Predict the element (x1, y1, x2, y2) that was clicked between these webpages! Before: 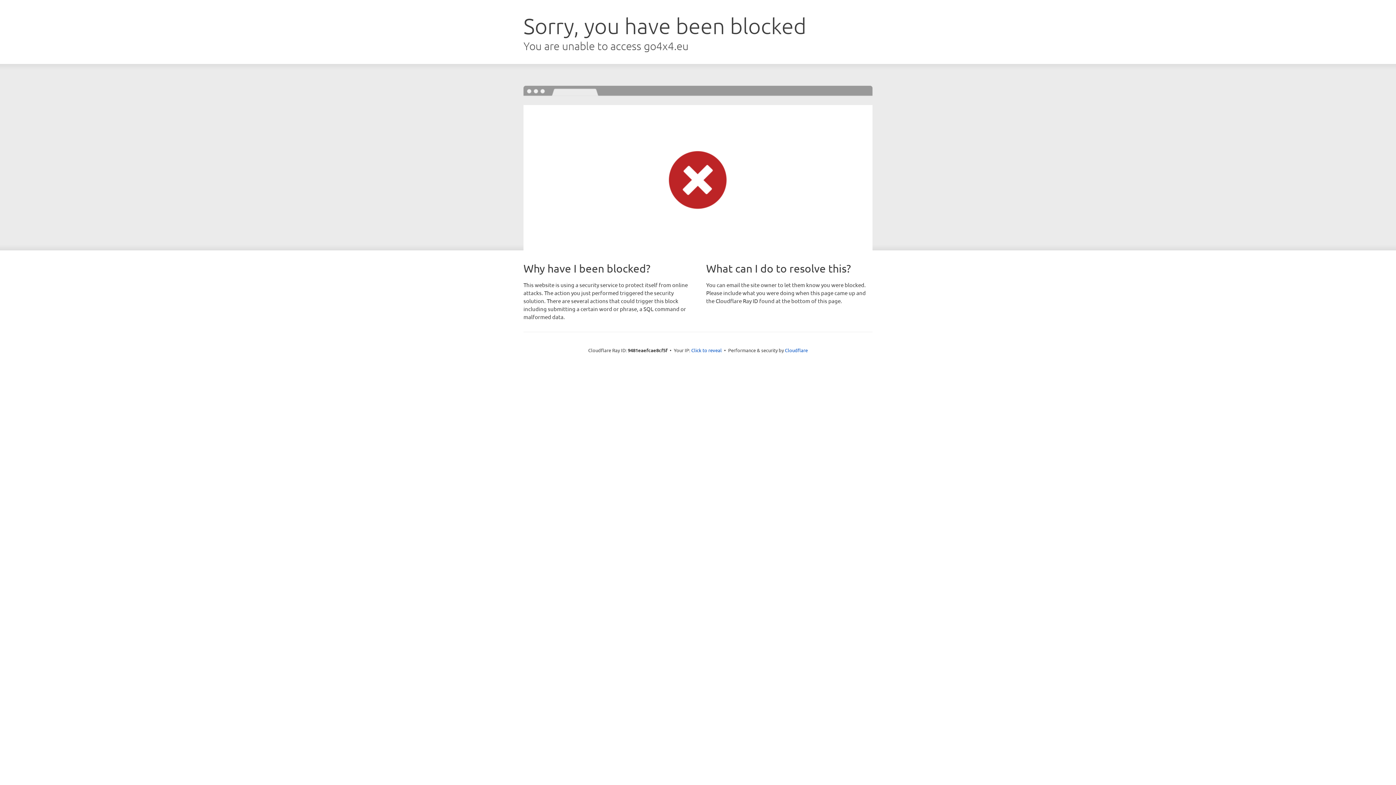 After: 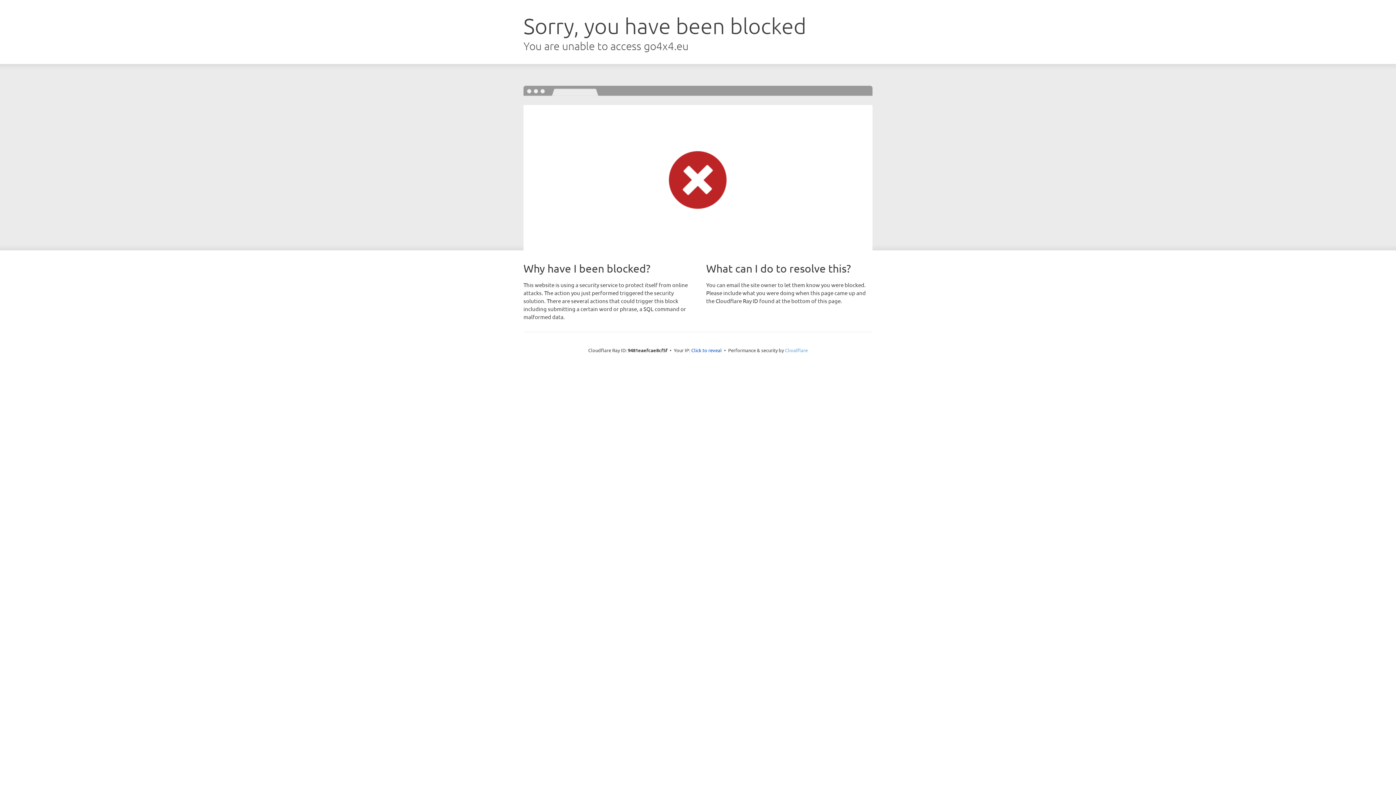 Action: bbox: (785, 347, 808, 353) label: Cloudflare